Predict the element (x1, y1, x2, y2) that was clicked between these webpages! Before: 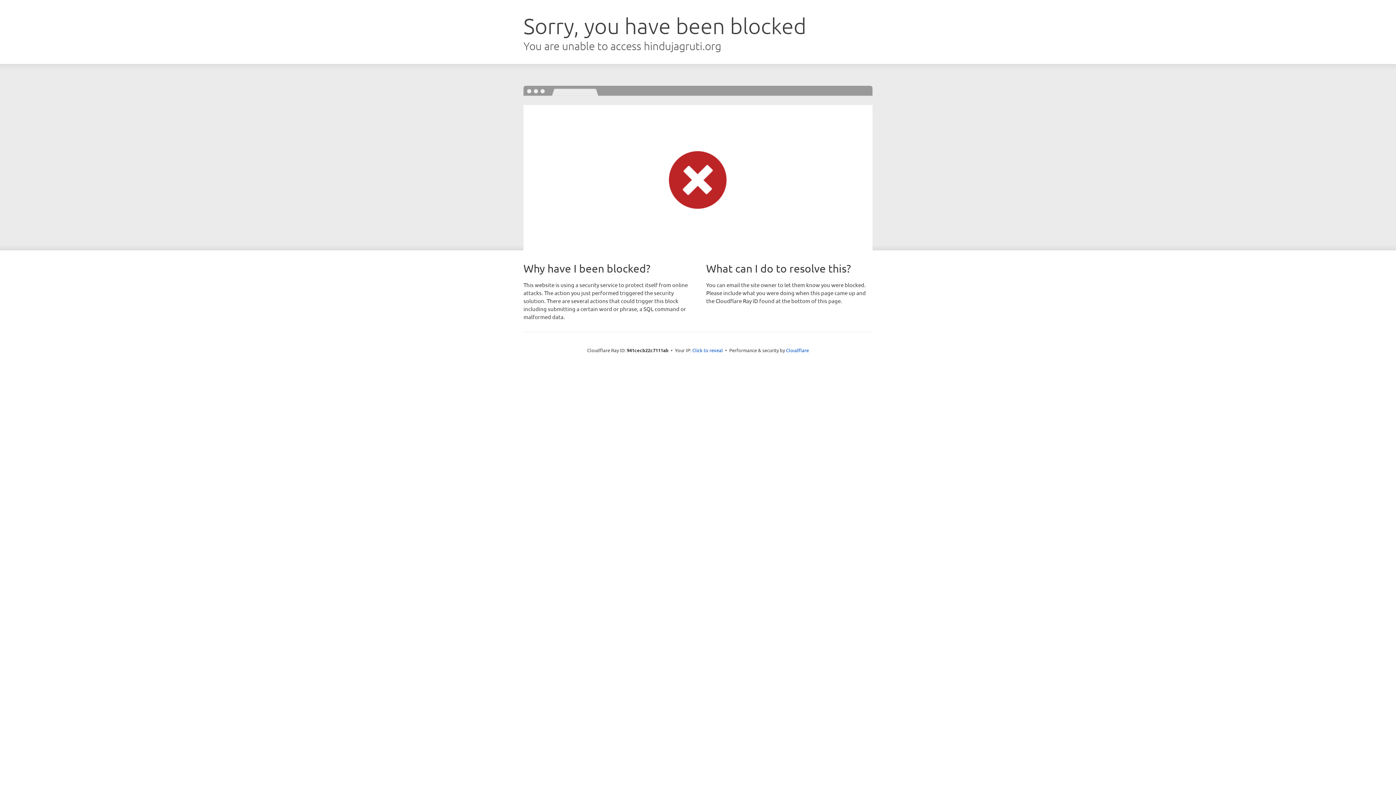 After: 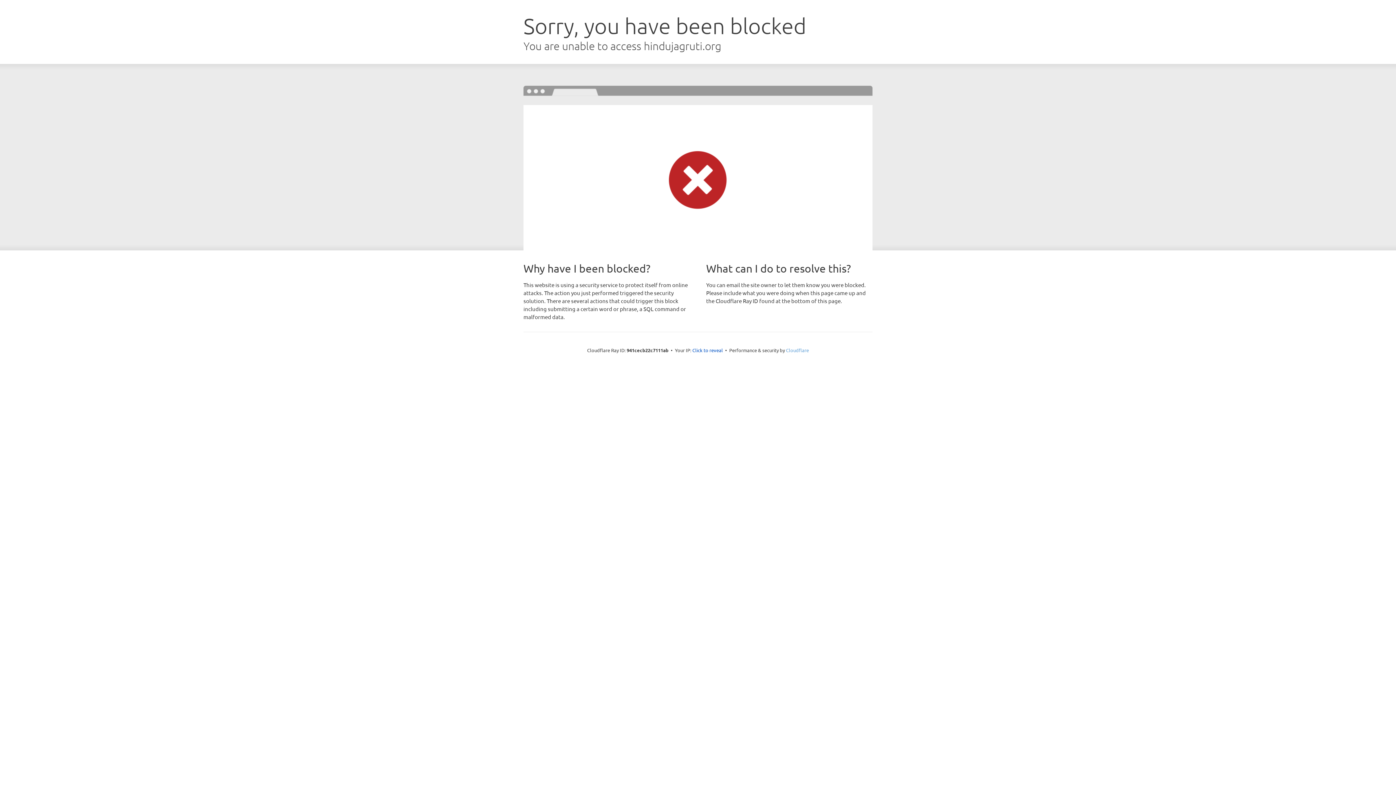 Action: label: Cloudflare bbox: (786, 347, 809, 353)